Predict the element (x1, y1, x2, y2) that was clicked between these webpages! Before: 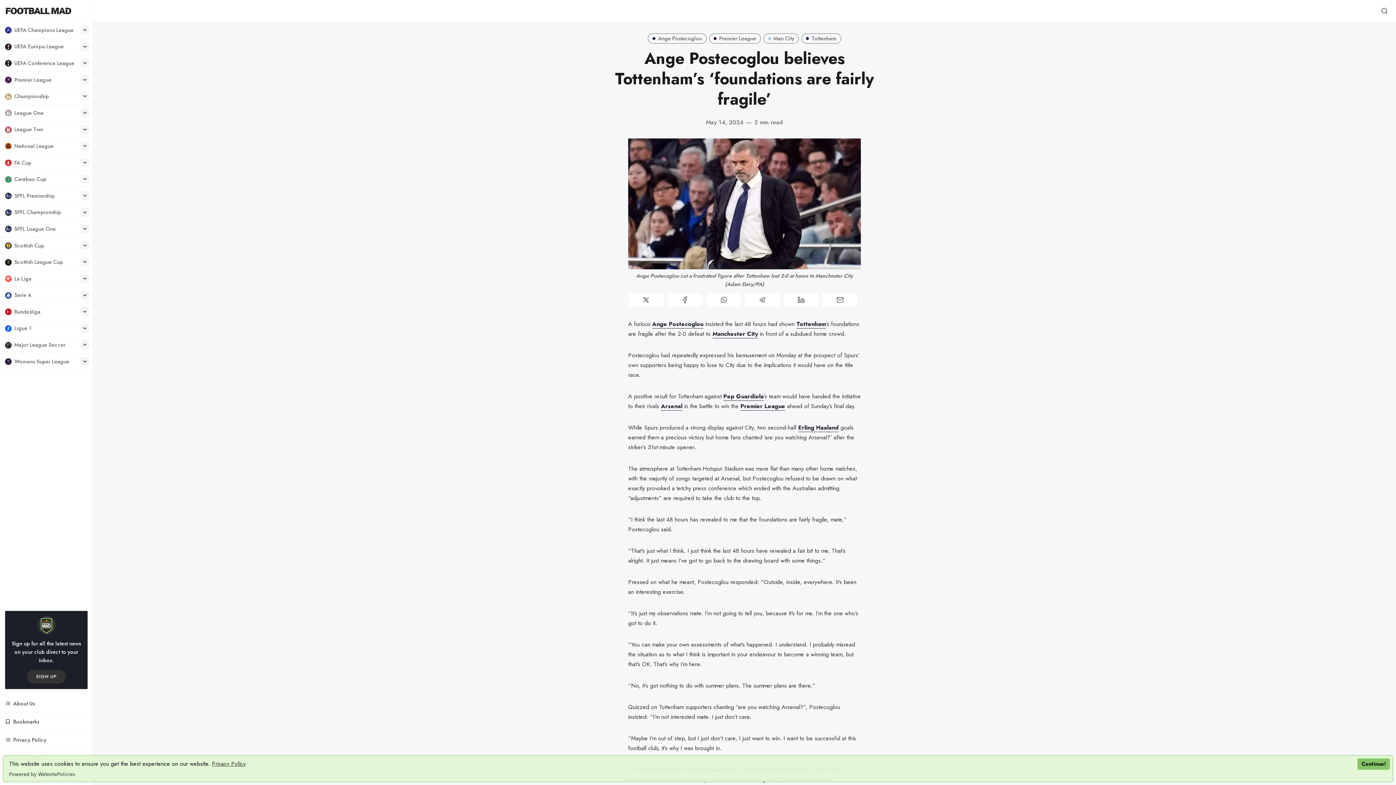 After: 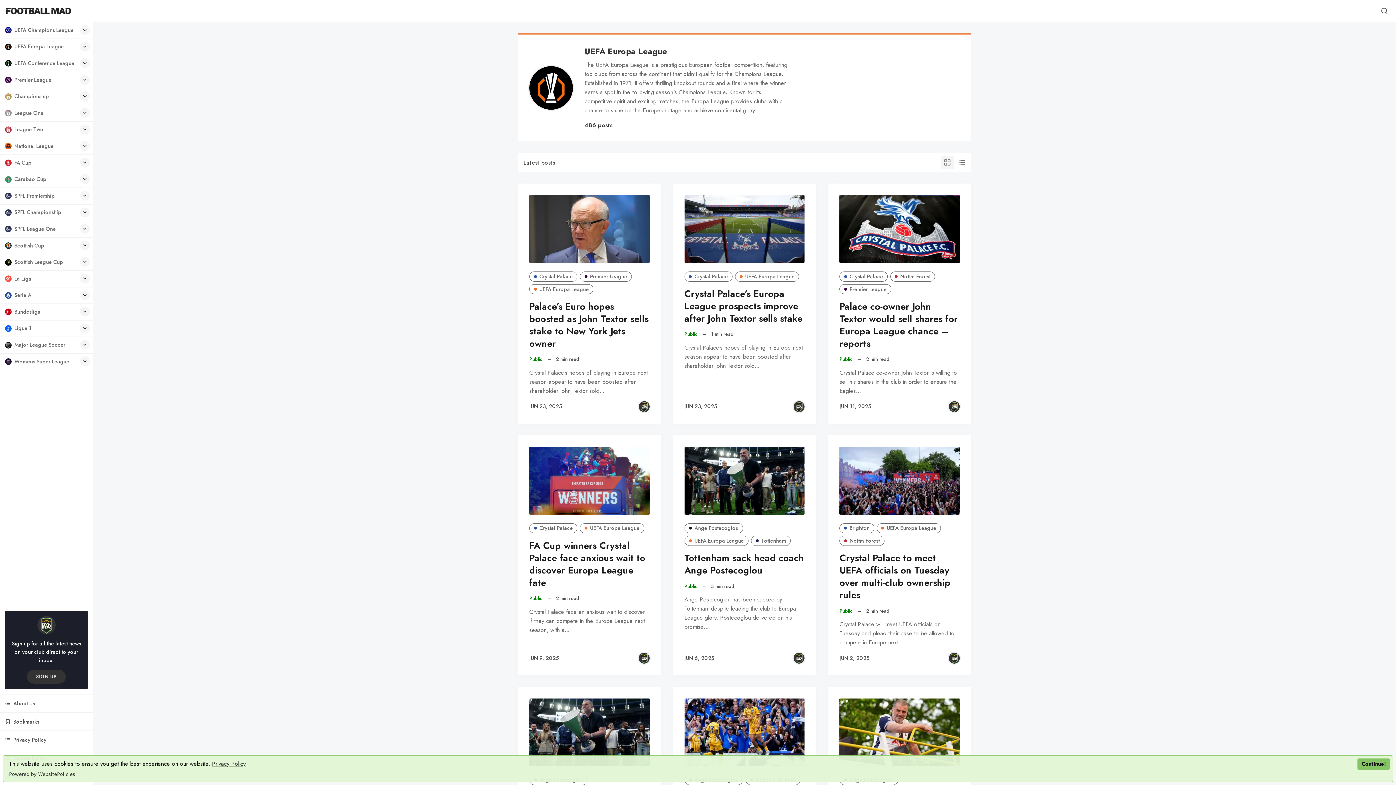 Action: bbox: (0, 38, 92, 55) label: UEFA Europa League